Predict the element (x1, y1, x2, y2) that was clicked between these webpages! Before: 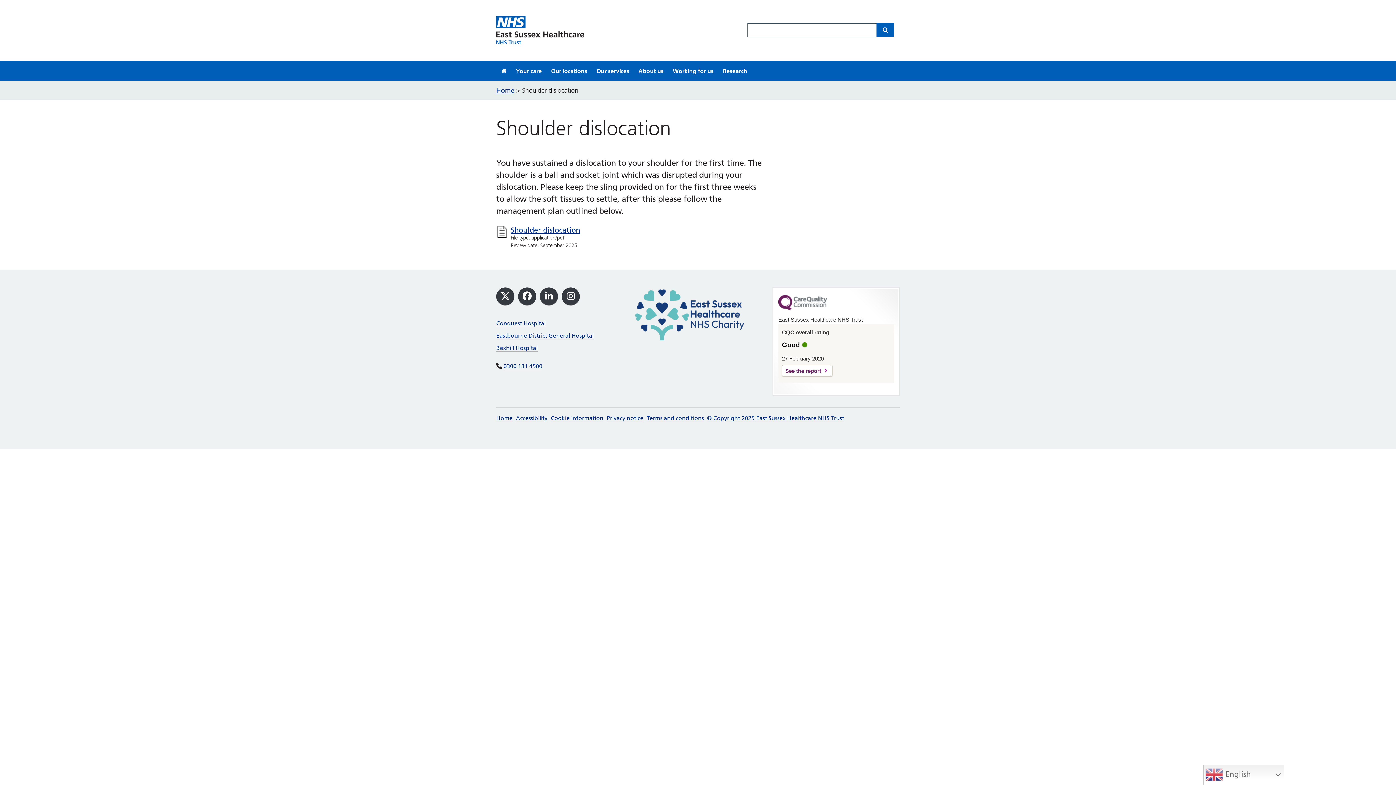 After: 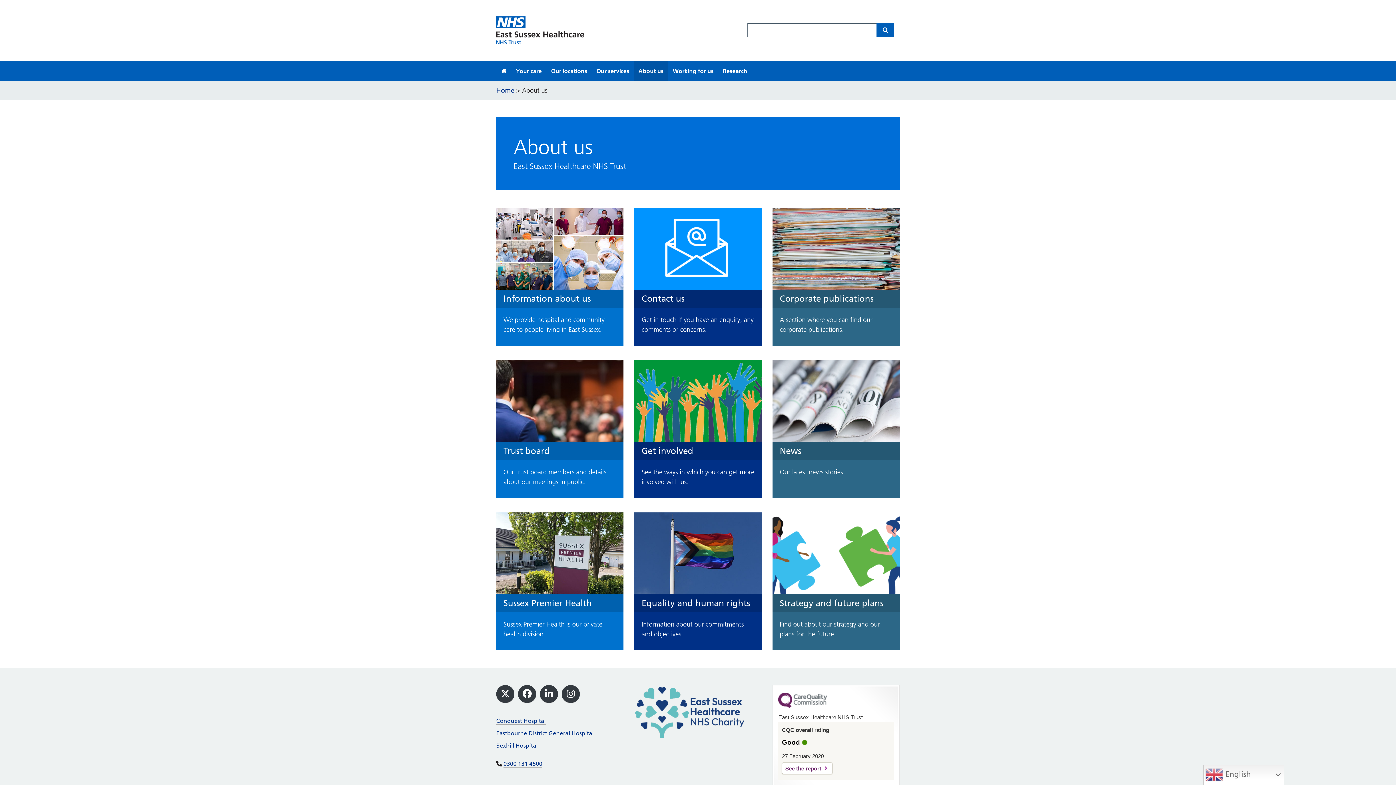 Action: label: About us bbox: (633, 60, 668, 80)